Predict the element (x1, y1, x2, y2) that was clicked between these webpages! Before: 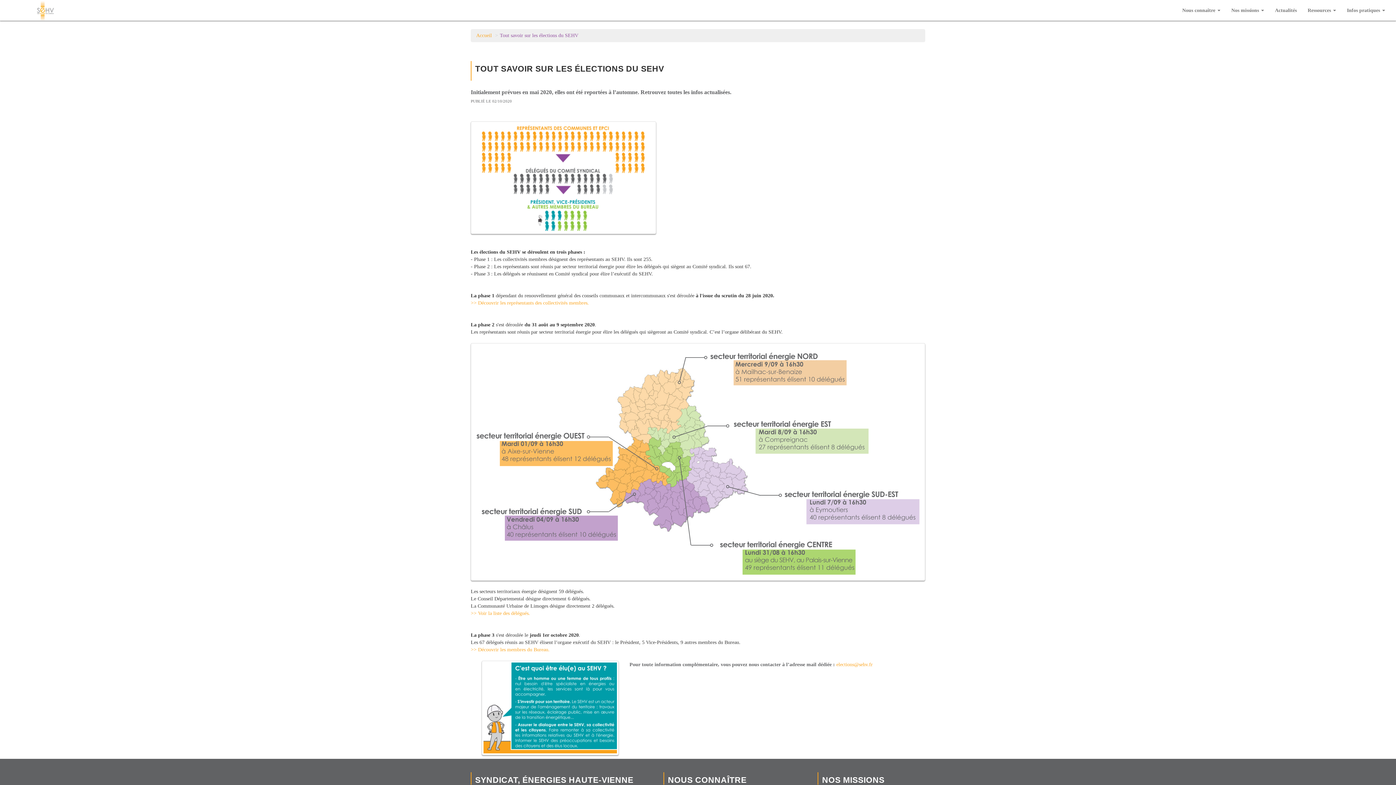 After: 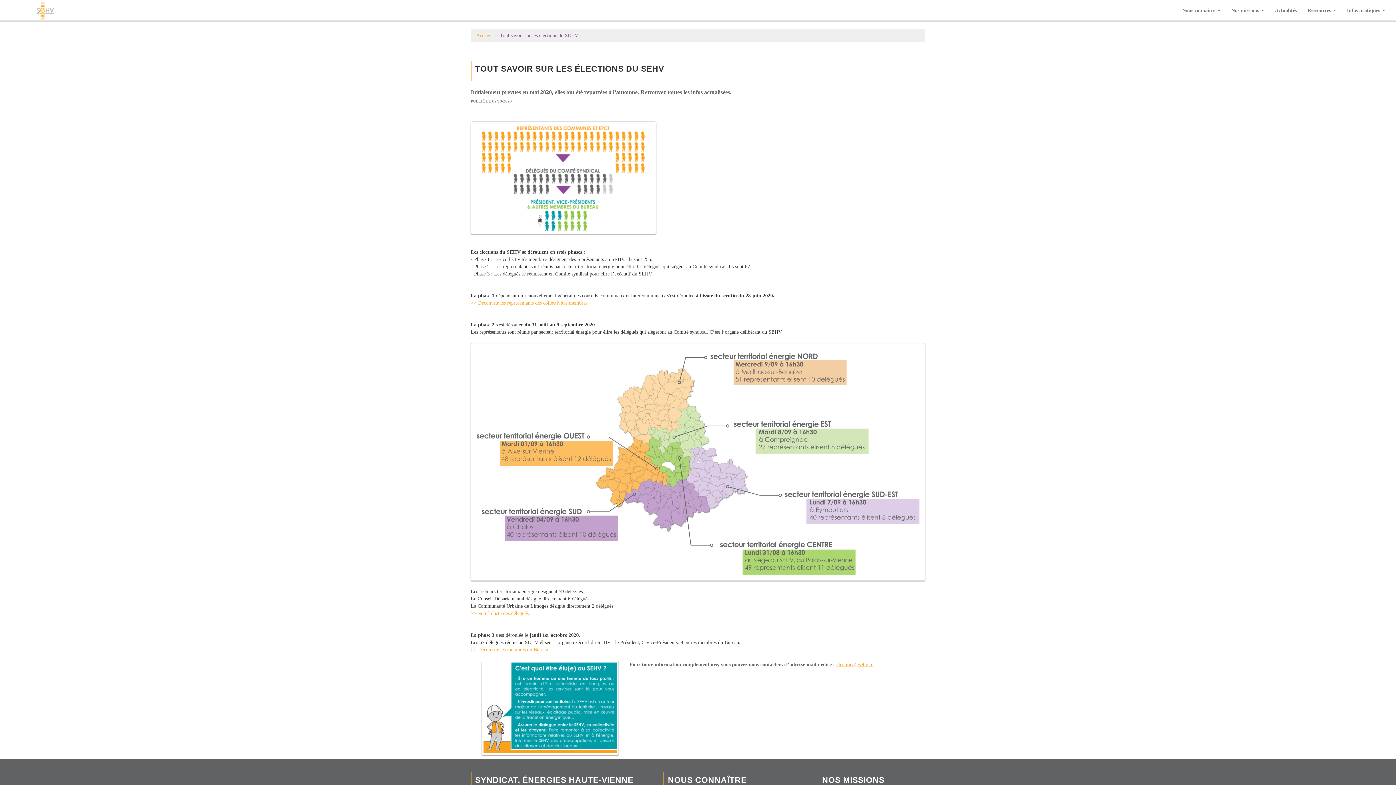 Action: bbox: (836, 662, 872, 667) label: elections@sehv.fr